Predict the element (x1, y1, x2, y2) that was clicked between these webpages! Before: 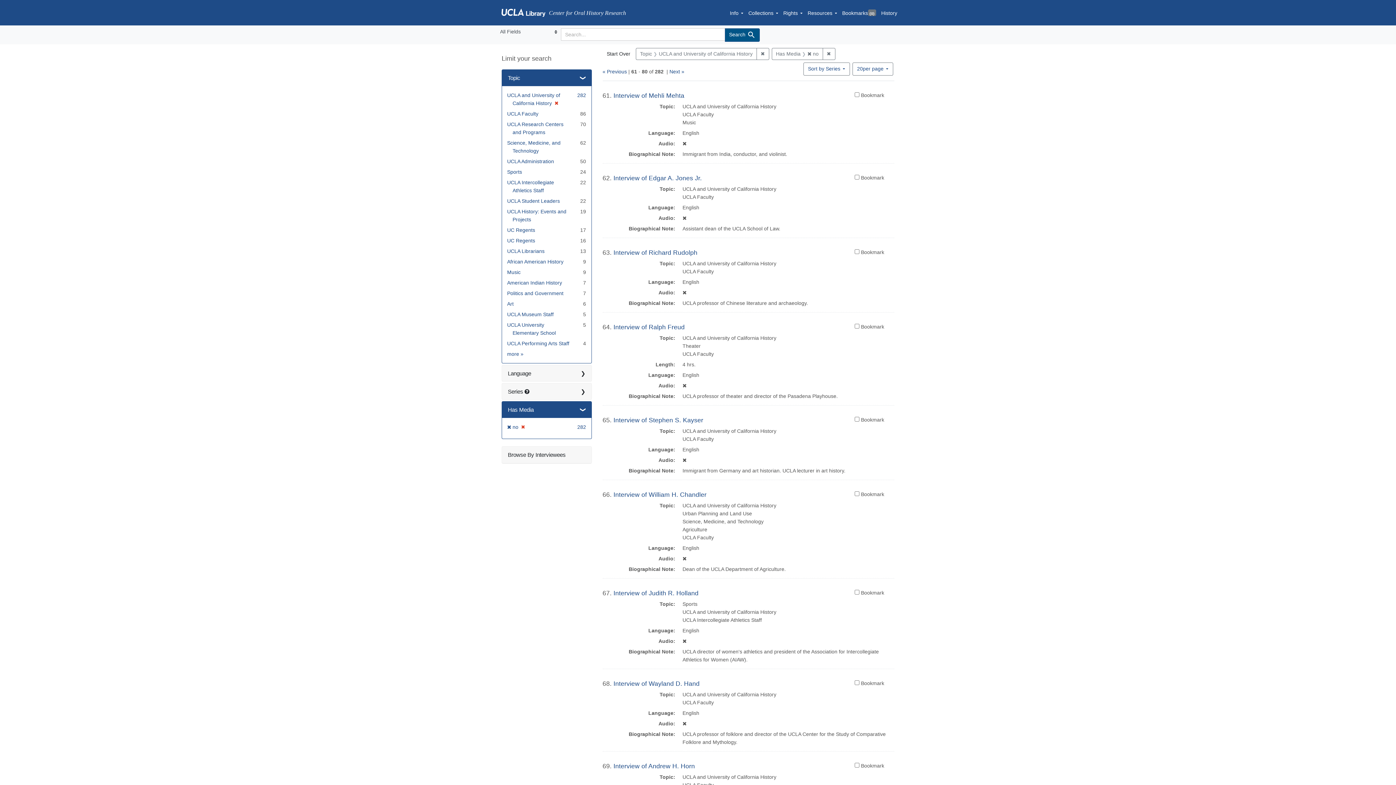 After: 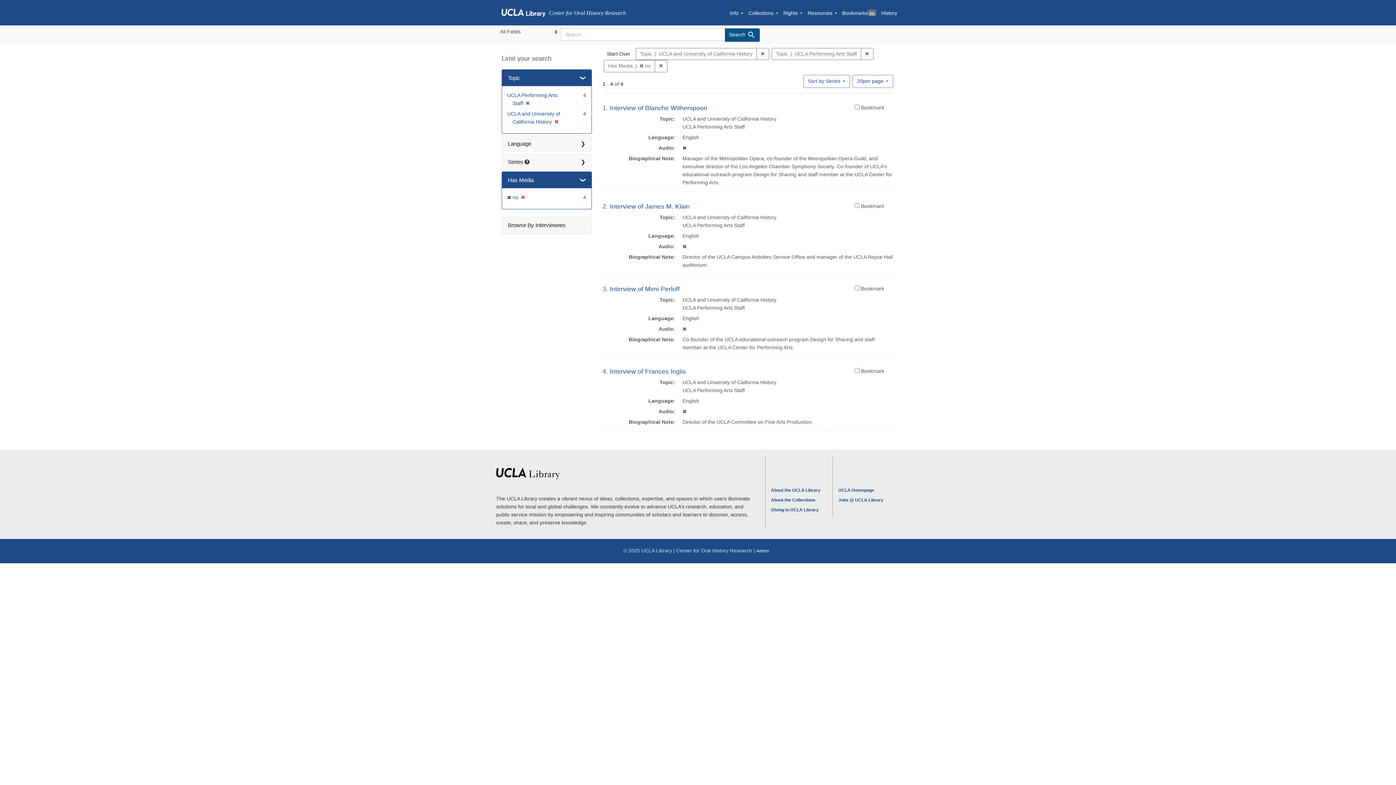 Action: bbox: (507, 340, 569, 346) label: UCLA Performing Arts Staff